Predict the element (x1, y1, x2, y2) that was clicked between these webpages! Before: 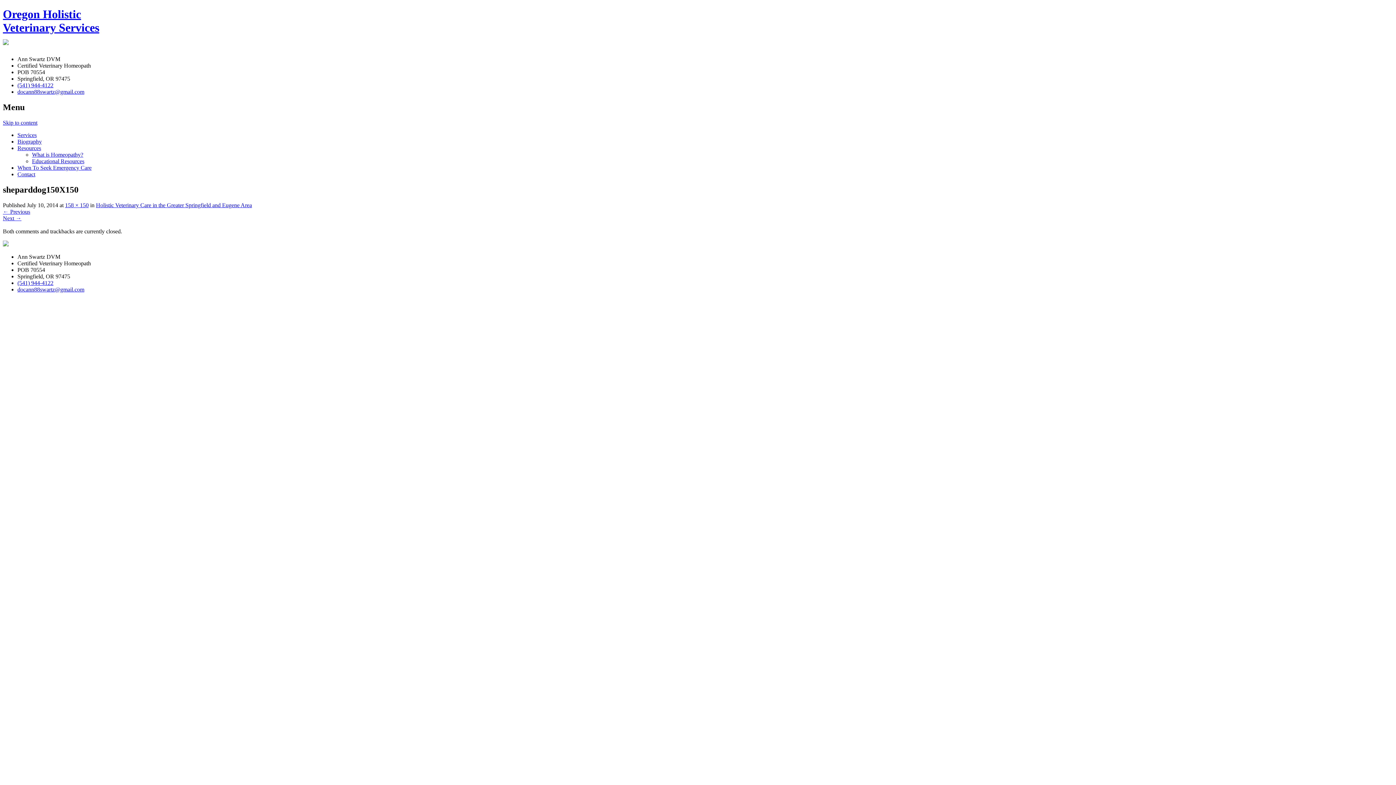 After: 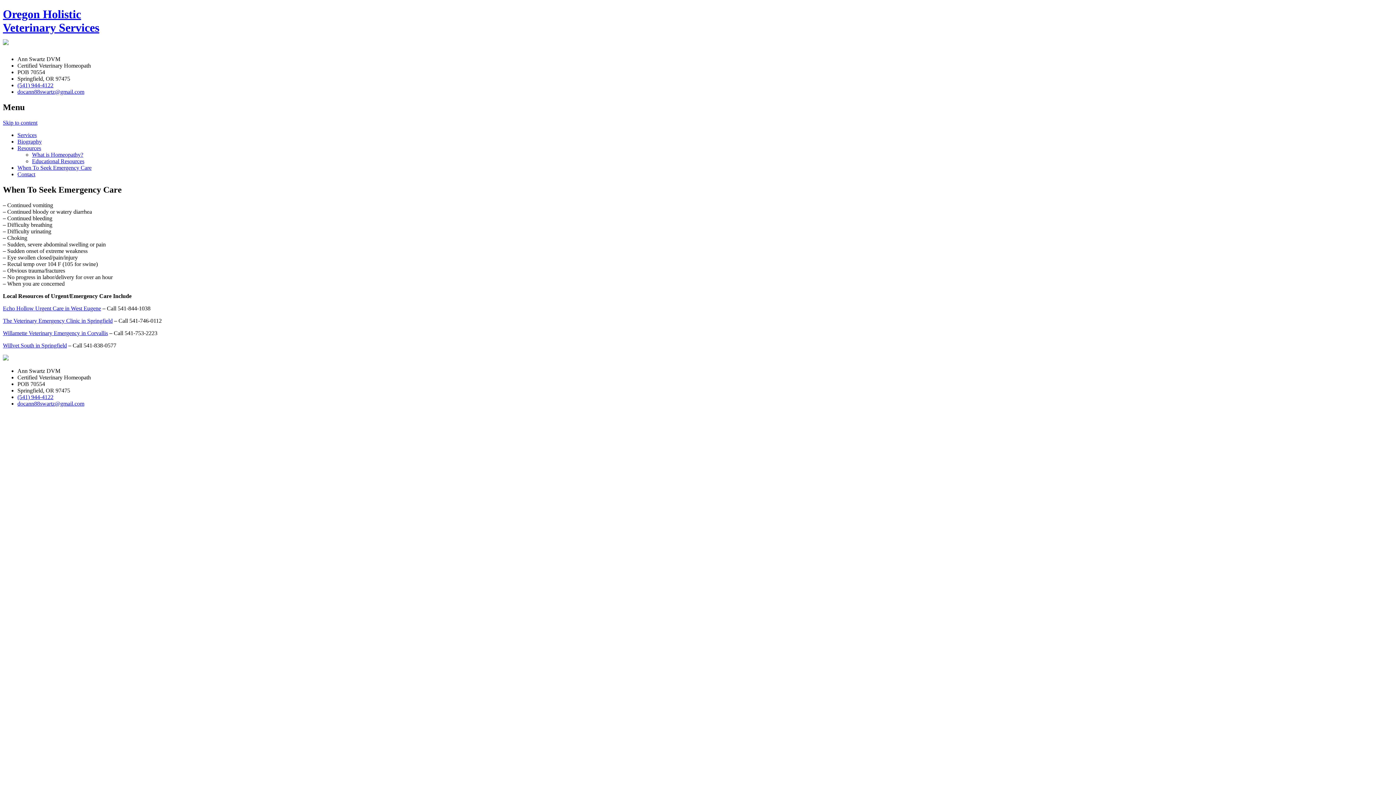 Action: label: When To Seek Emergency Care bbox: (17, 164, 91, 170)